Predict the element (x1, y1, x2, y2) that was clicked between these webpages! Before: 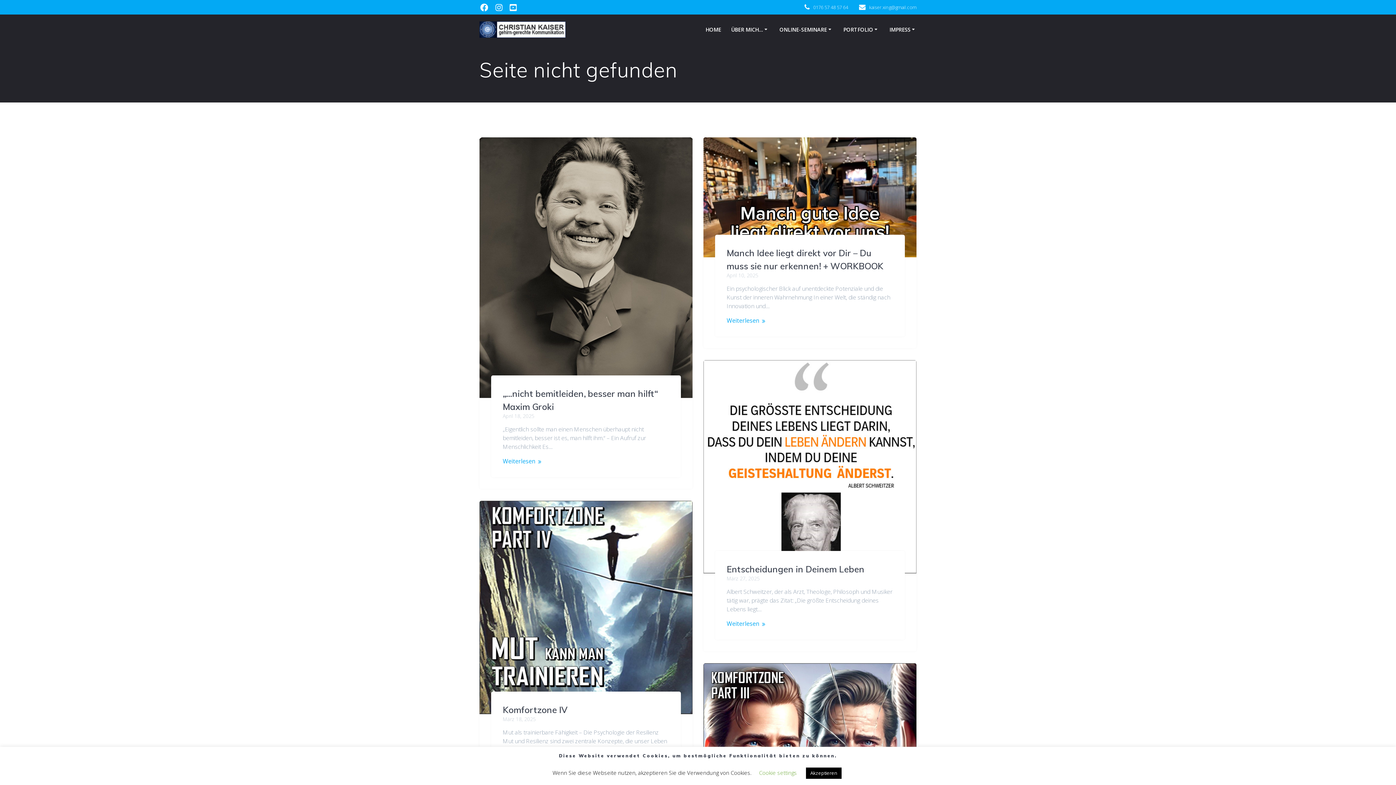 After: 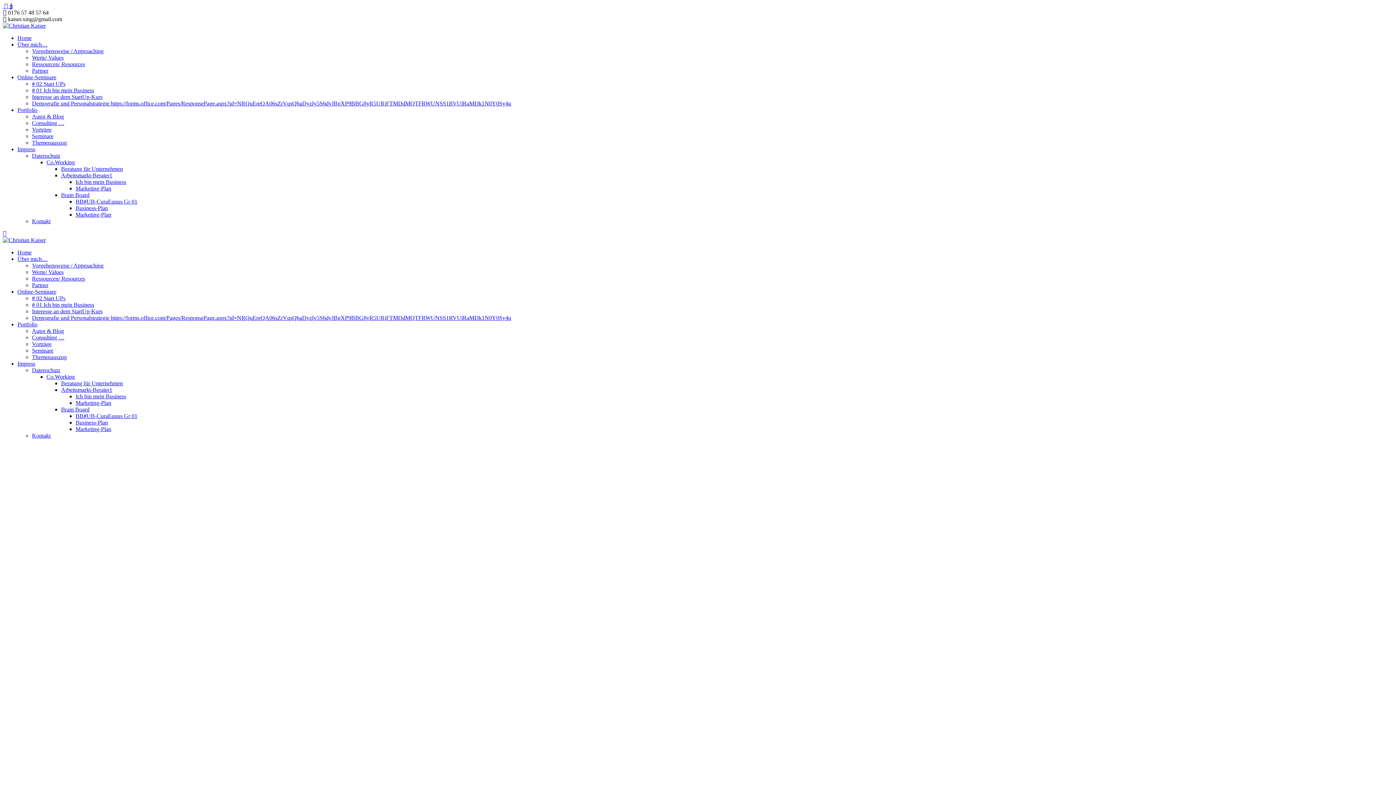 Action: bbox: (479, 21, 565, 37)